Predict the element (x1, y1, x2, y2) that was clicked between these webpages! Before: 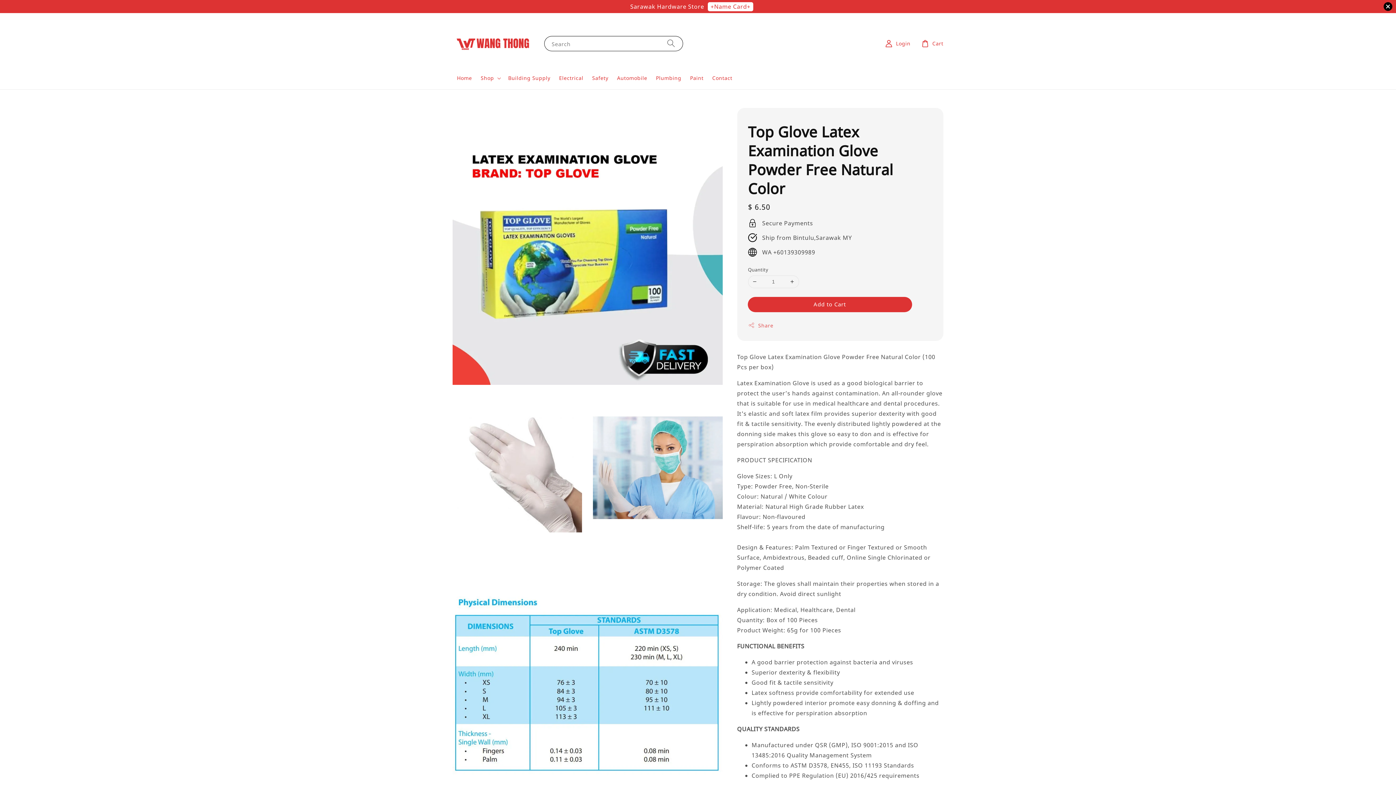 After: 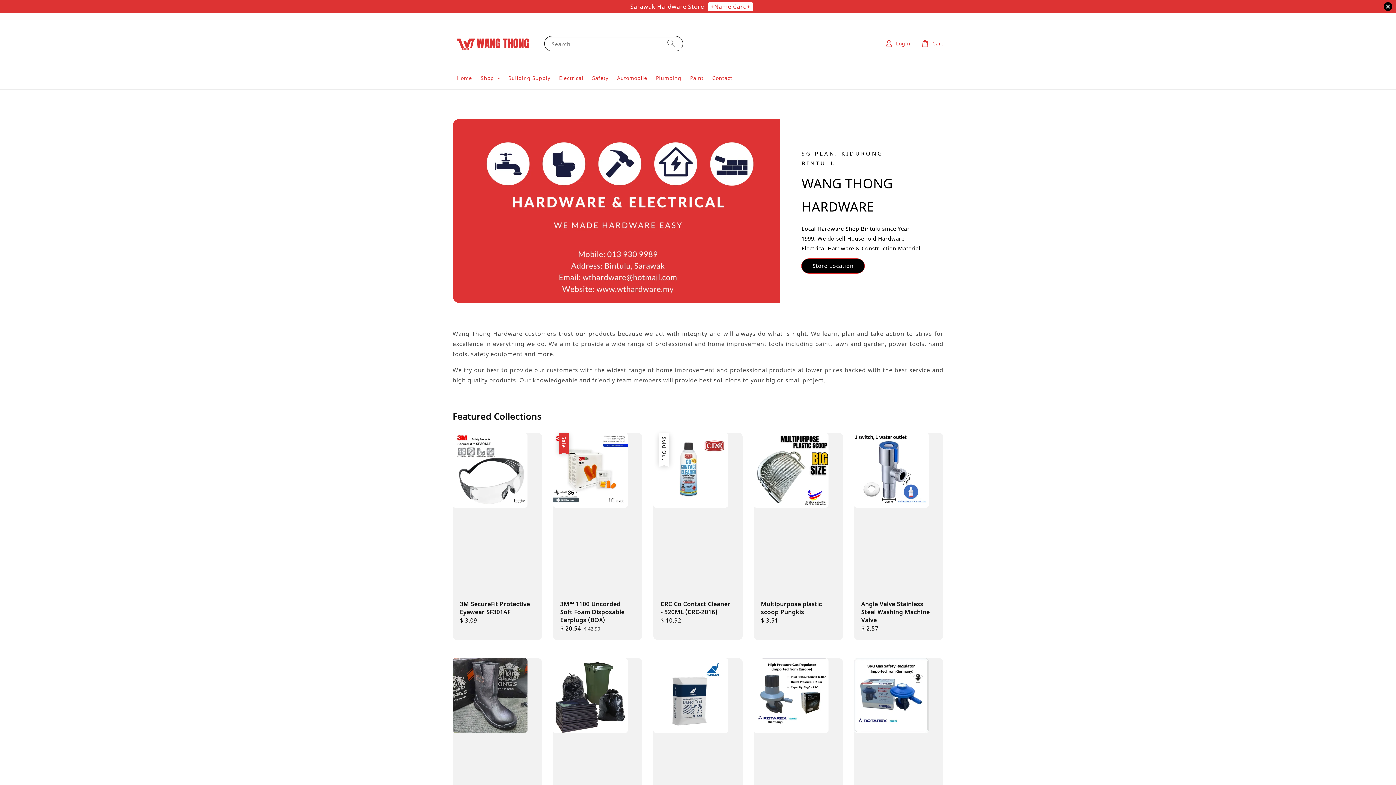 Action: bbox: (450, 20, 537, 66)